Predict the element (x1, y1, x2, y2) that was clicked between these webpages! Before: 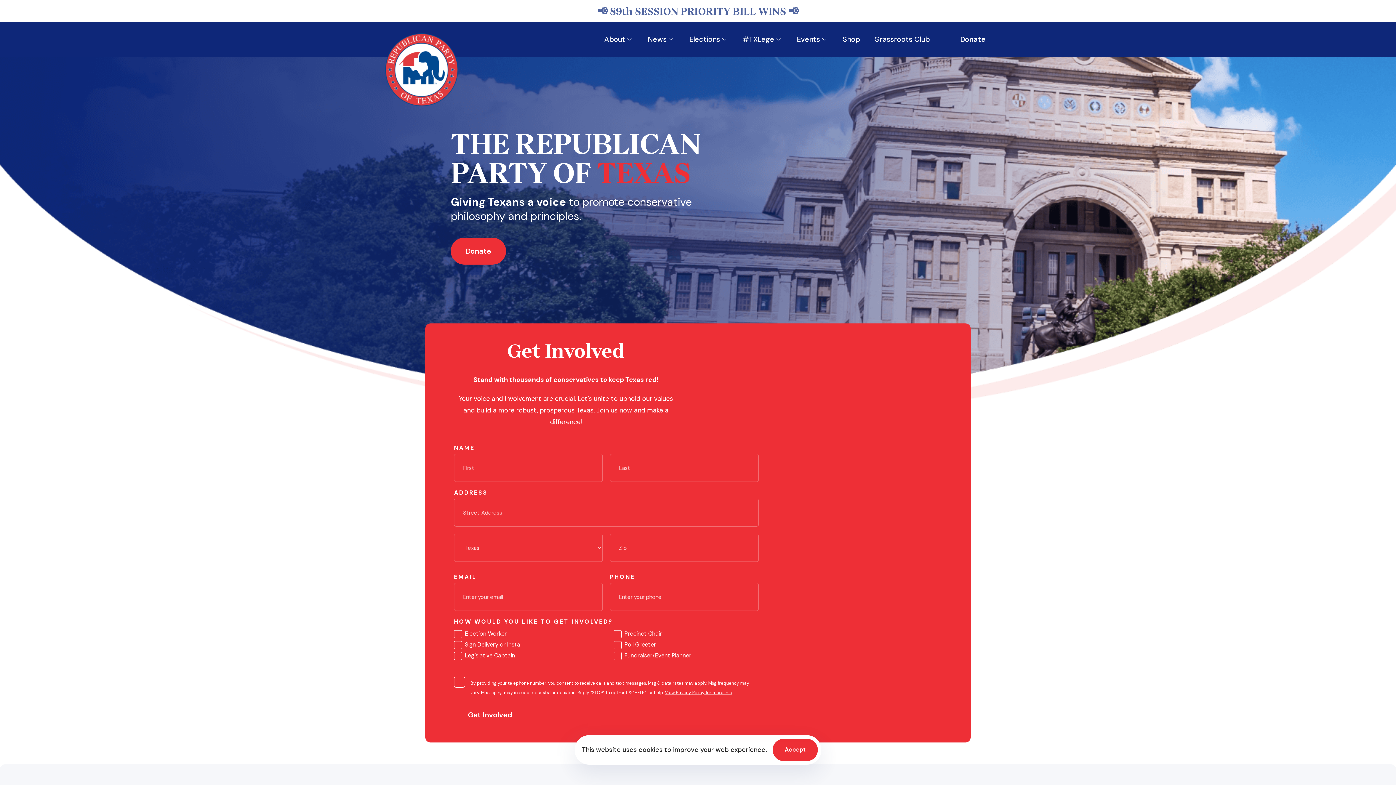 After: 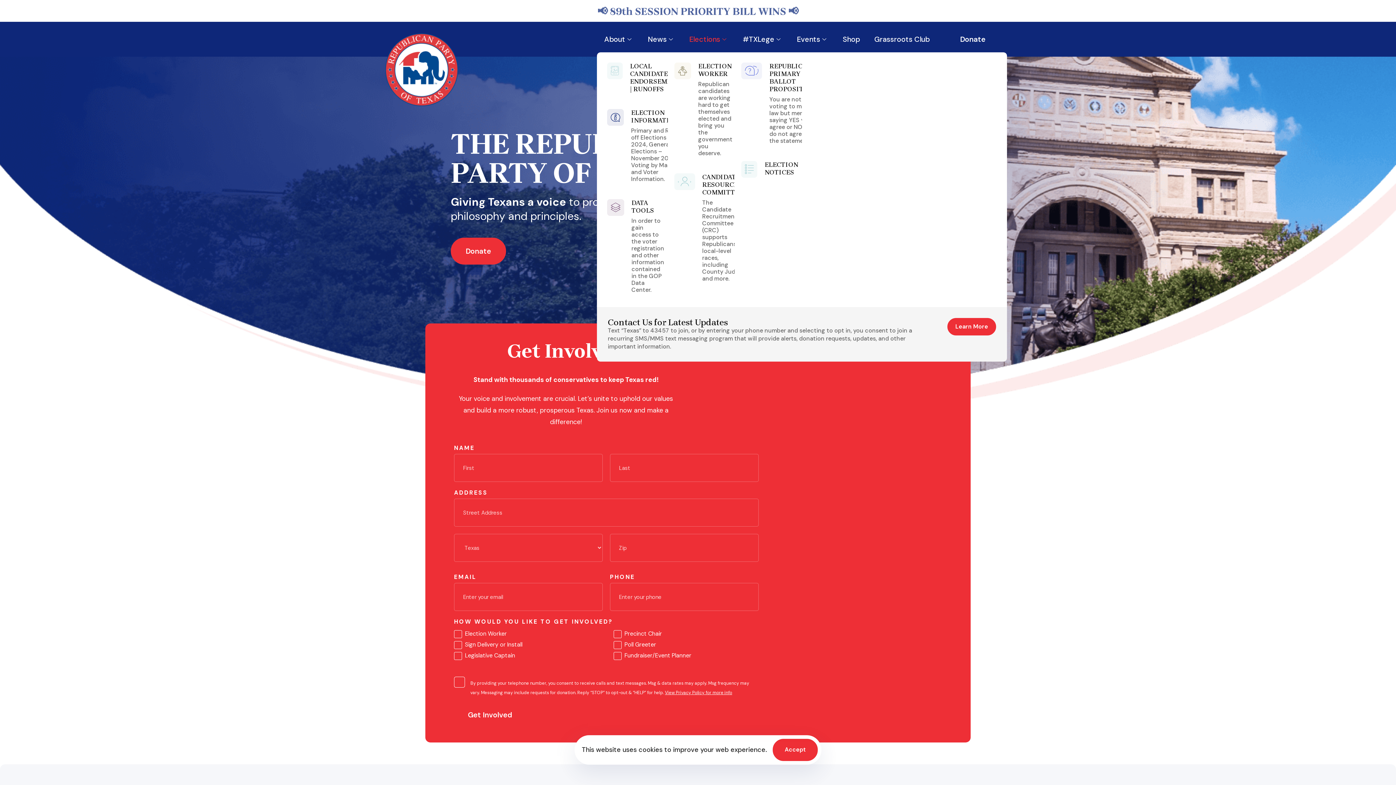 Action: bbox: (682, 26, 735, 52) label: Elections